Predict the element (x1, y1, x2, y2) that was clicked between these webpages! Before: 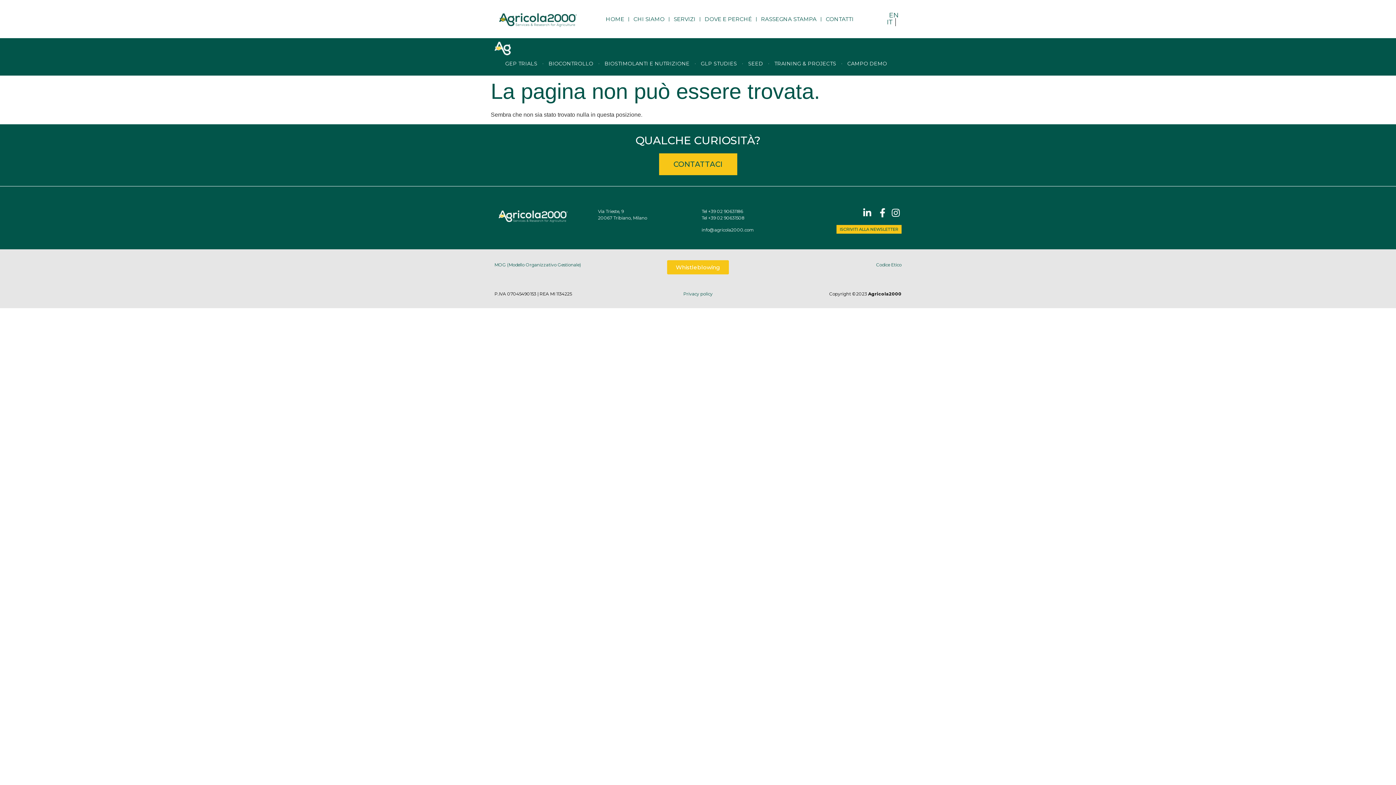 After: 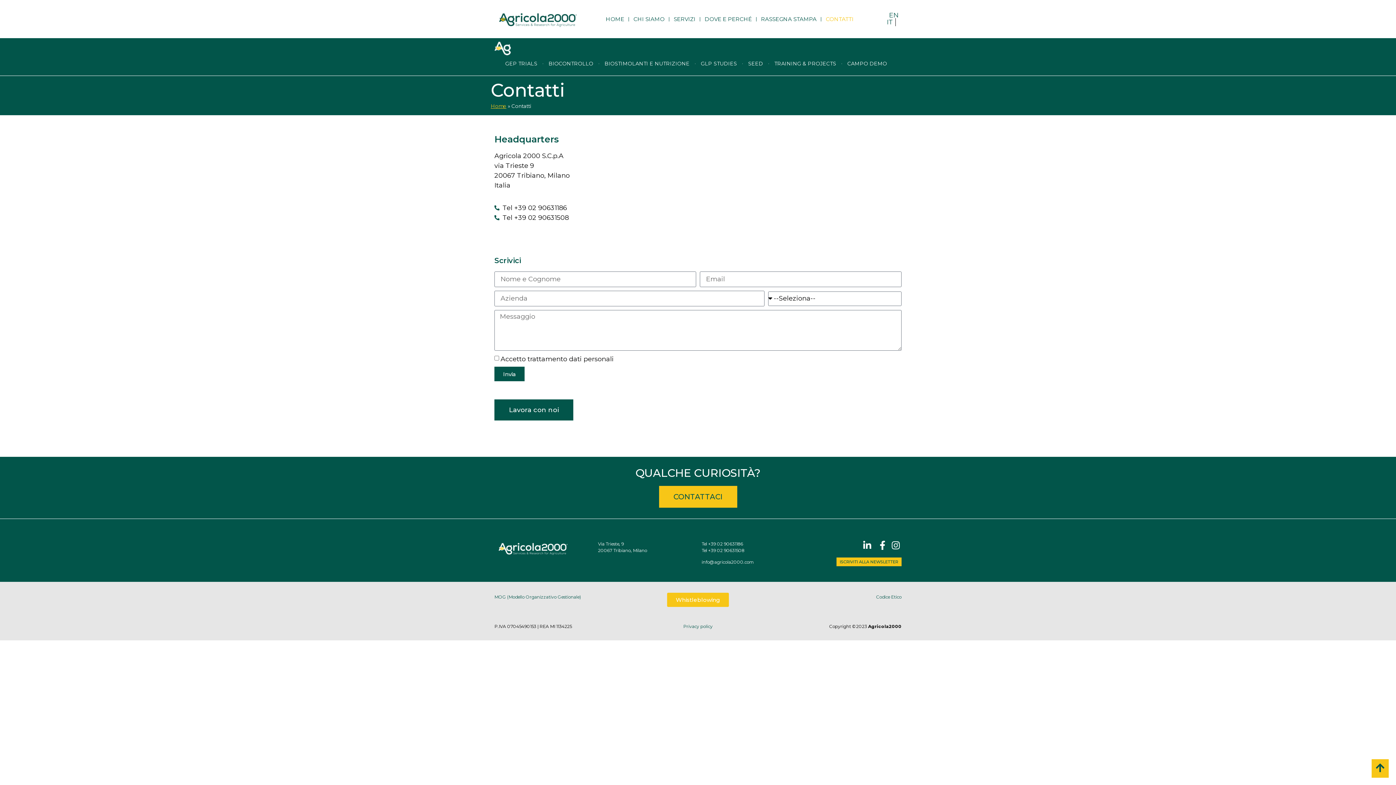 Action: bbox: (821, 15, 858, 22) label: CONTATTI